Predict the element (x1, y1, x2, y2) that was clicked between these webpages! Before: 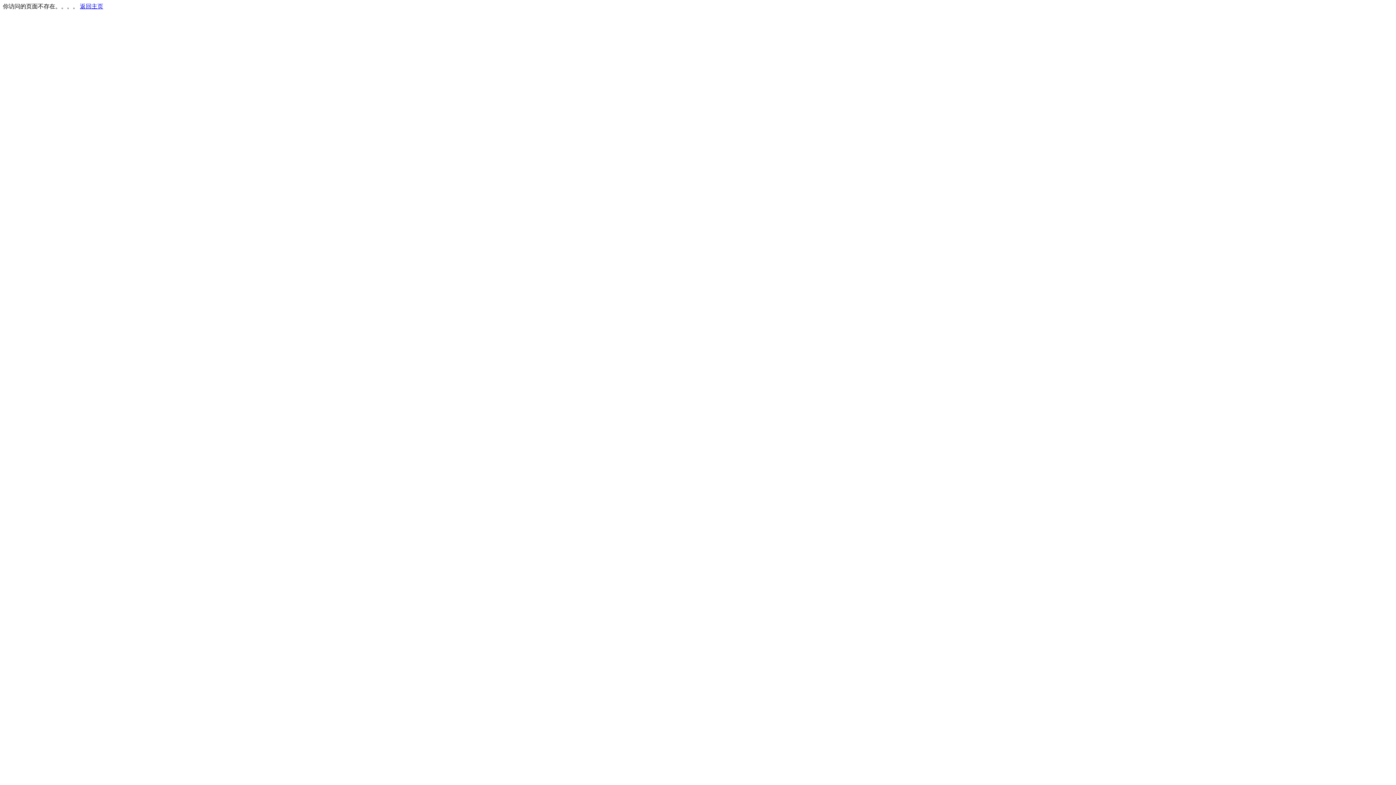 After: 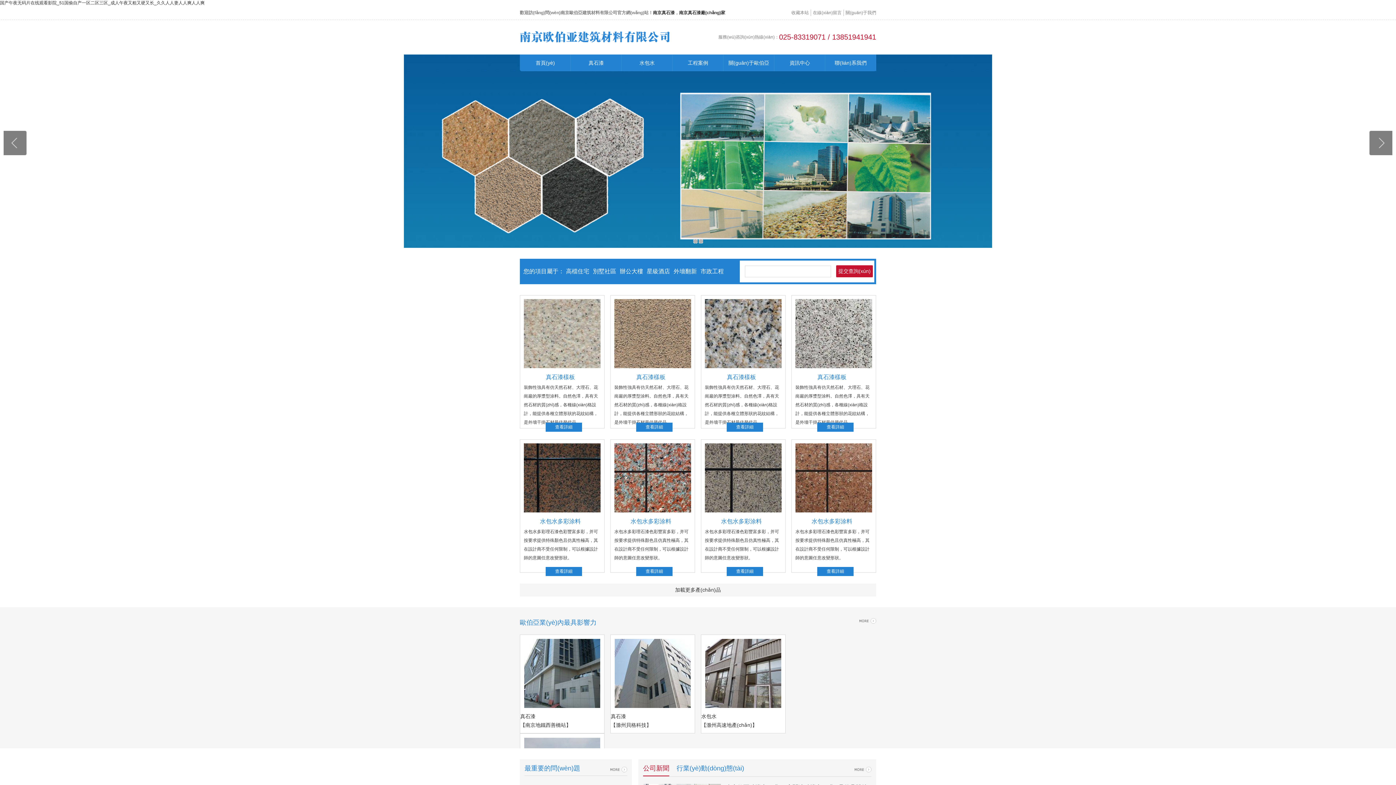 Action: label: 返回主页 bbox: (80, 3, 103, 9)